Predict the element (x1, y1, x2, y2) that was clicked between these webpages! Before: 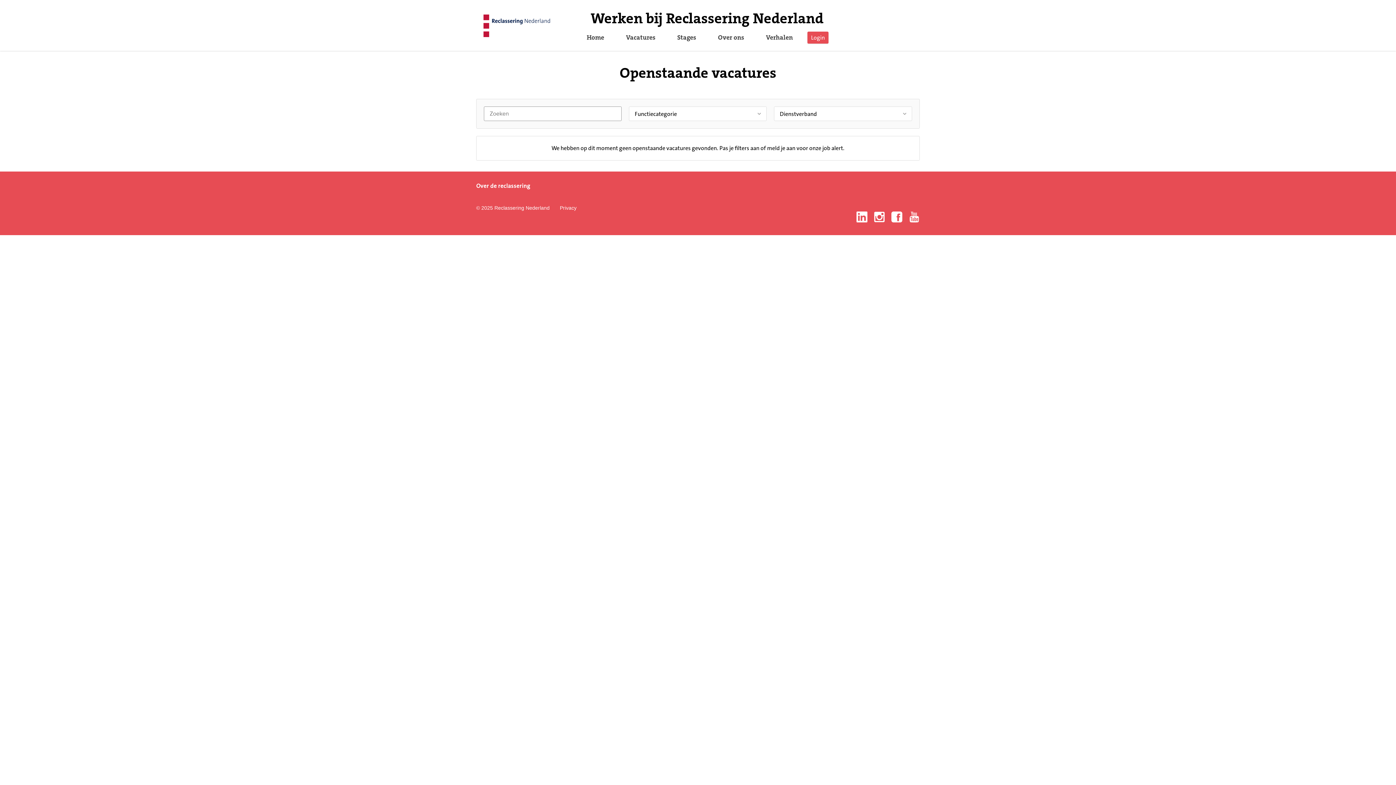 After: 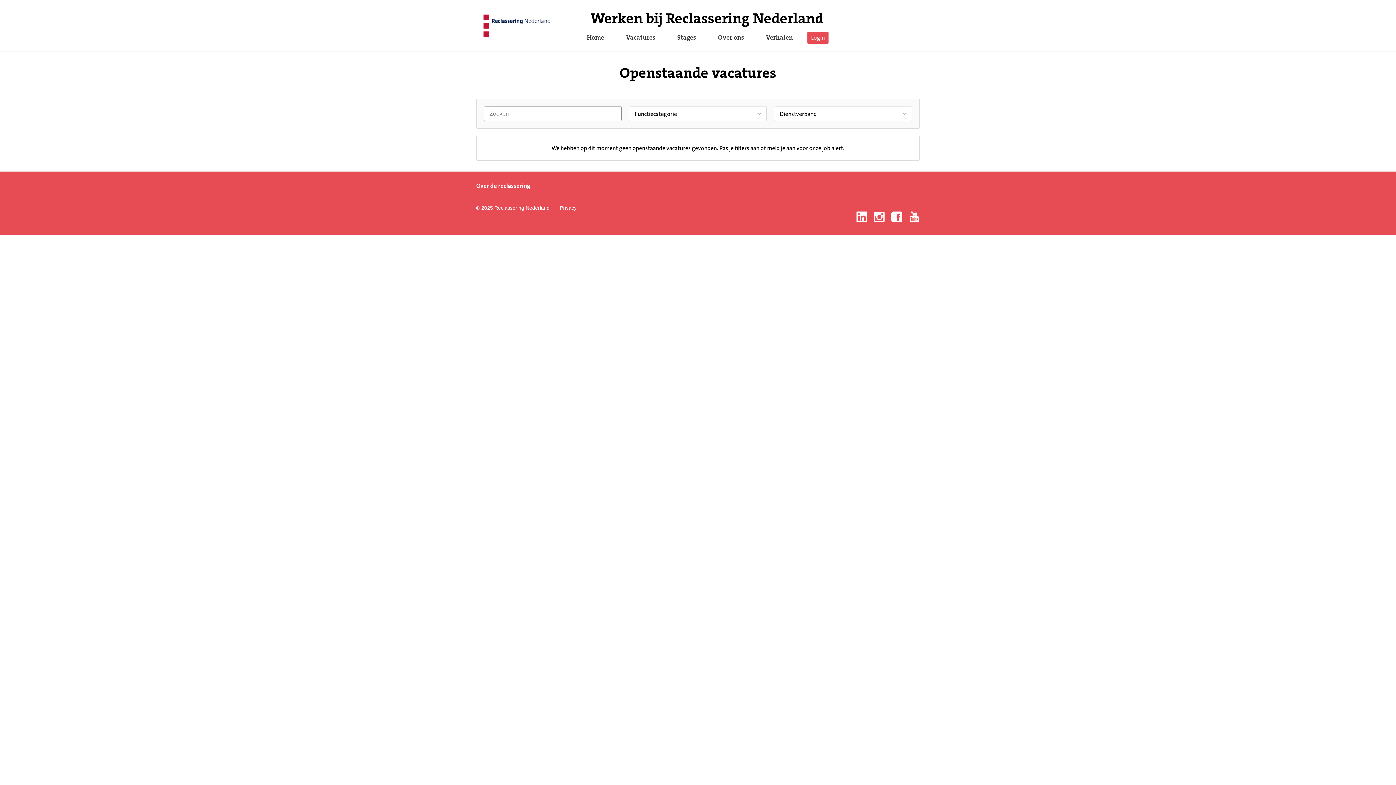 Action: bbox: (909, 217, 920, 224)